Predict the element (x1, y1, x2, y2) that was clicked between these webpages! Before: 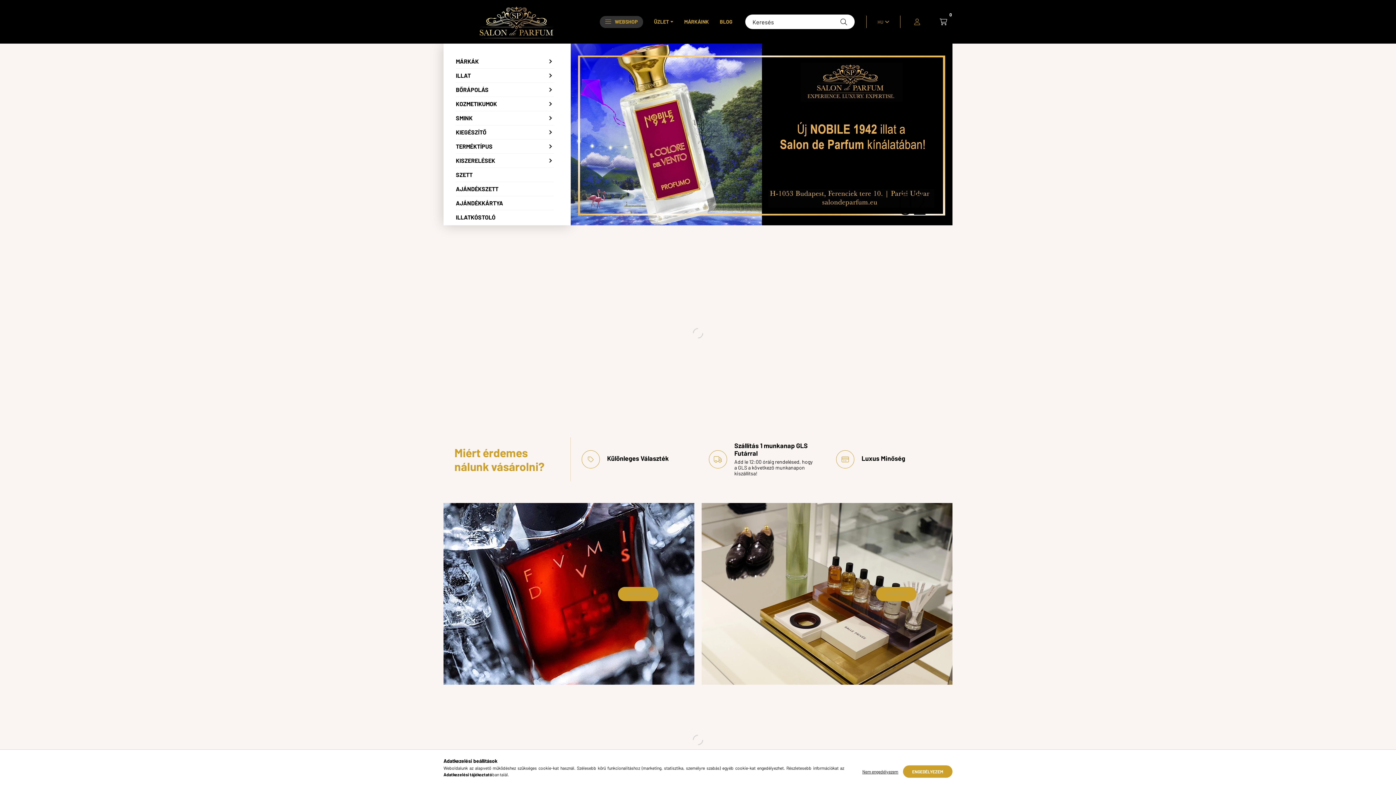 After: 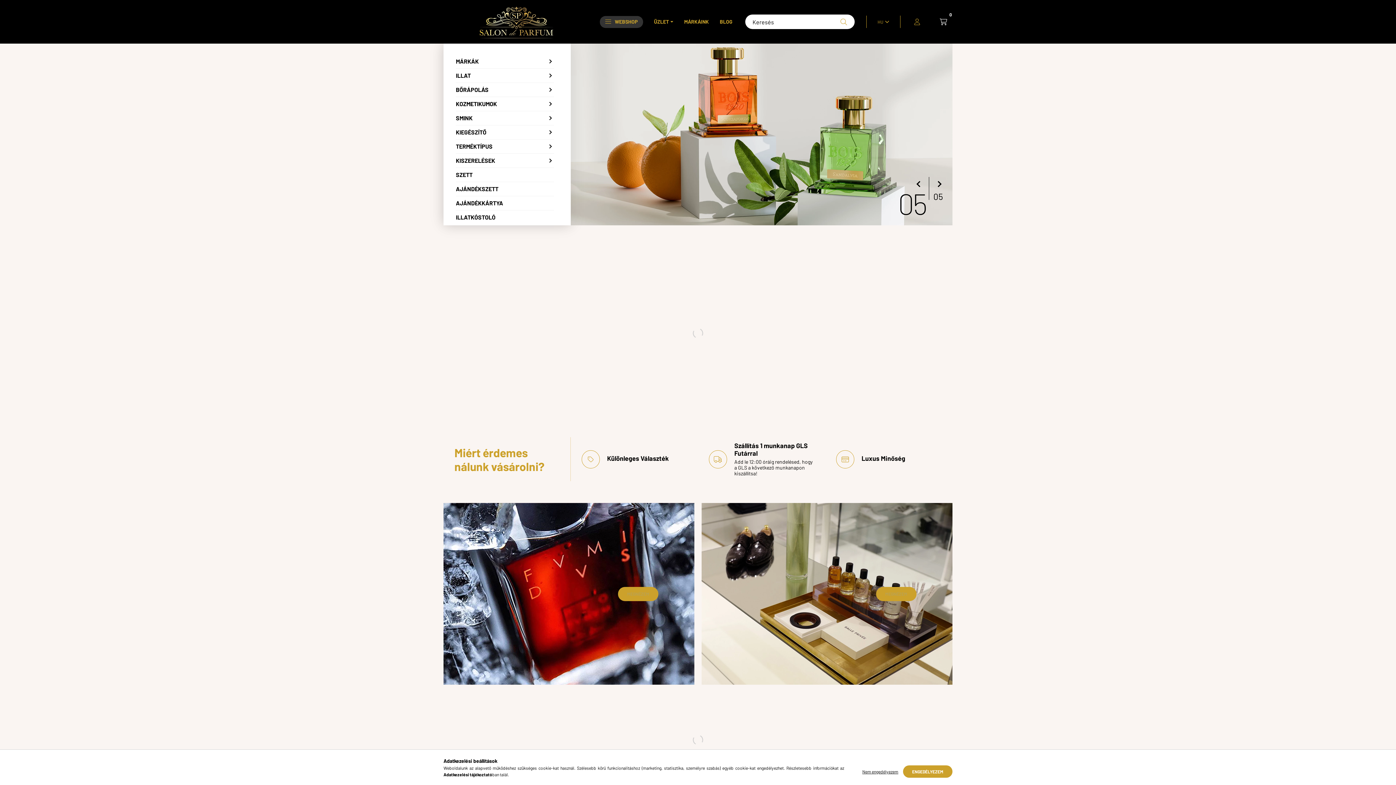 Action: label: Keresés bbox: (834, 12, 853, 30)